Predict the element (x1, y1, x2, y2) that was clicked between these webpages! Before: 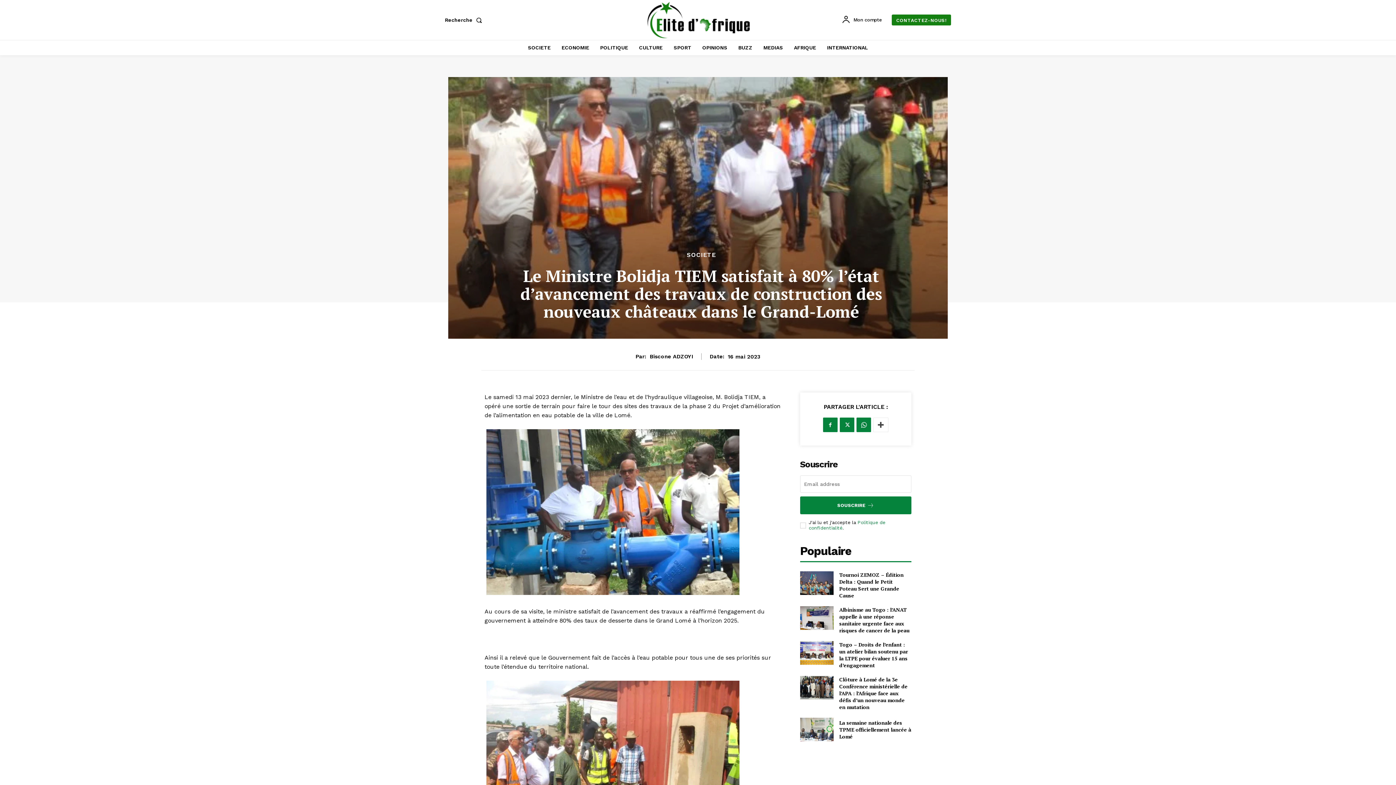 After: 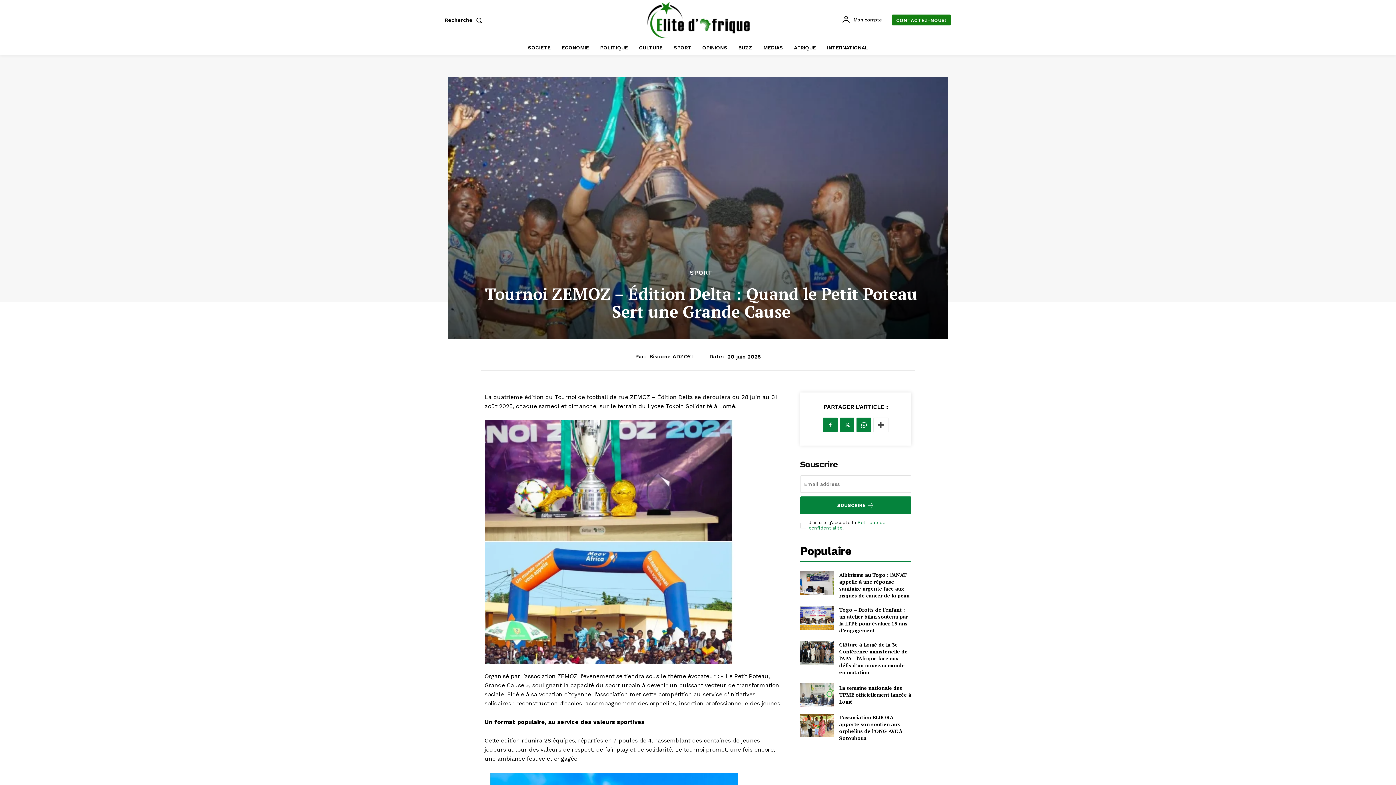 Action: bbox: (800, 571, 833, 595)